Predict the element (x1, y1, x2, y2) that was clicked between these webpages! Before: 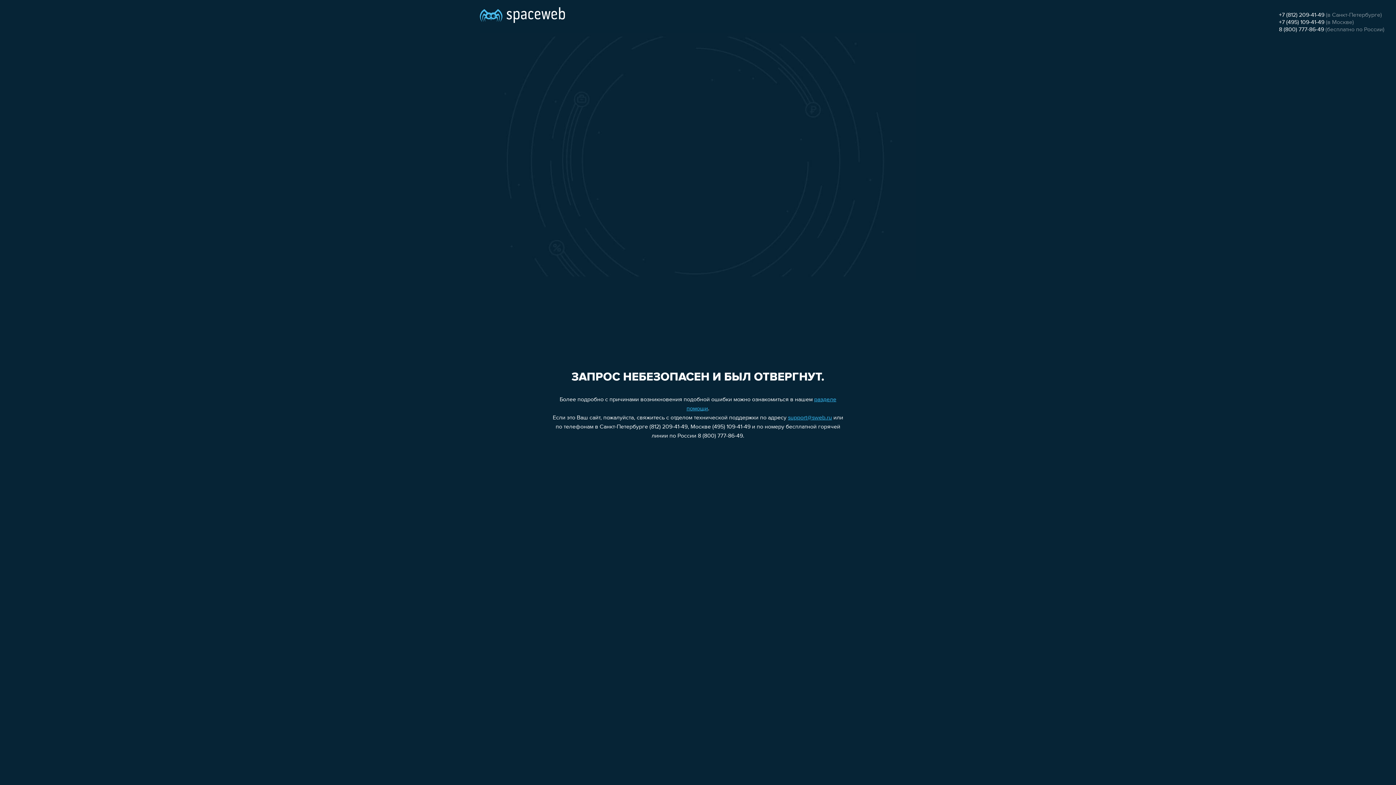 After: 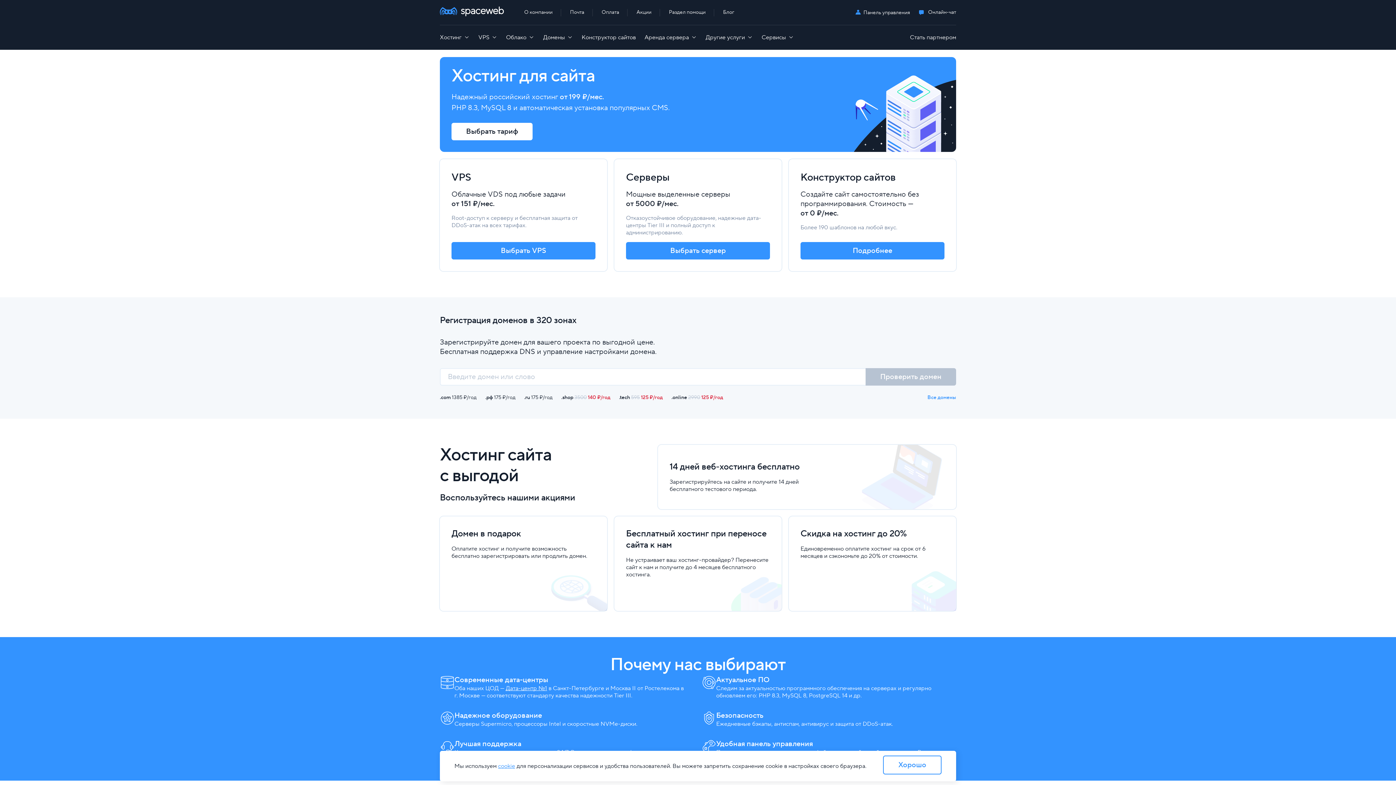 Action: bbox: (480, 0, 565, 25)